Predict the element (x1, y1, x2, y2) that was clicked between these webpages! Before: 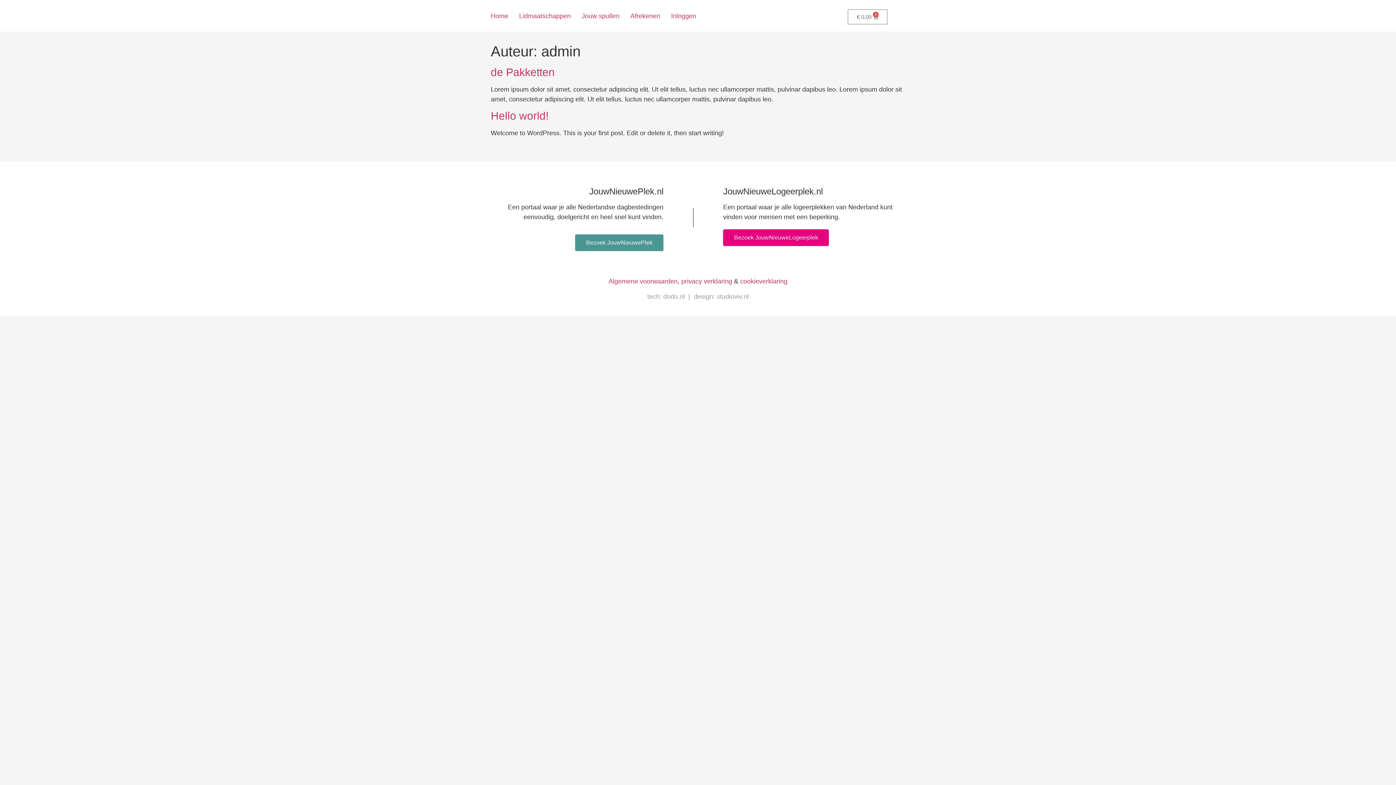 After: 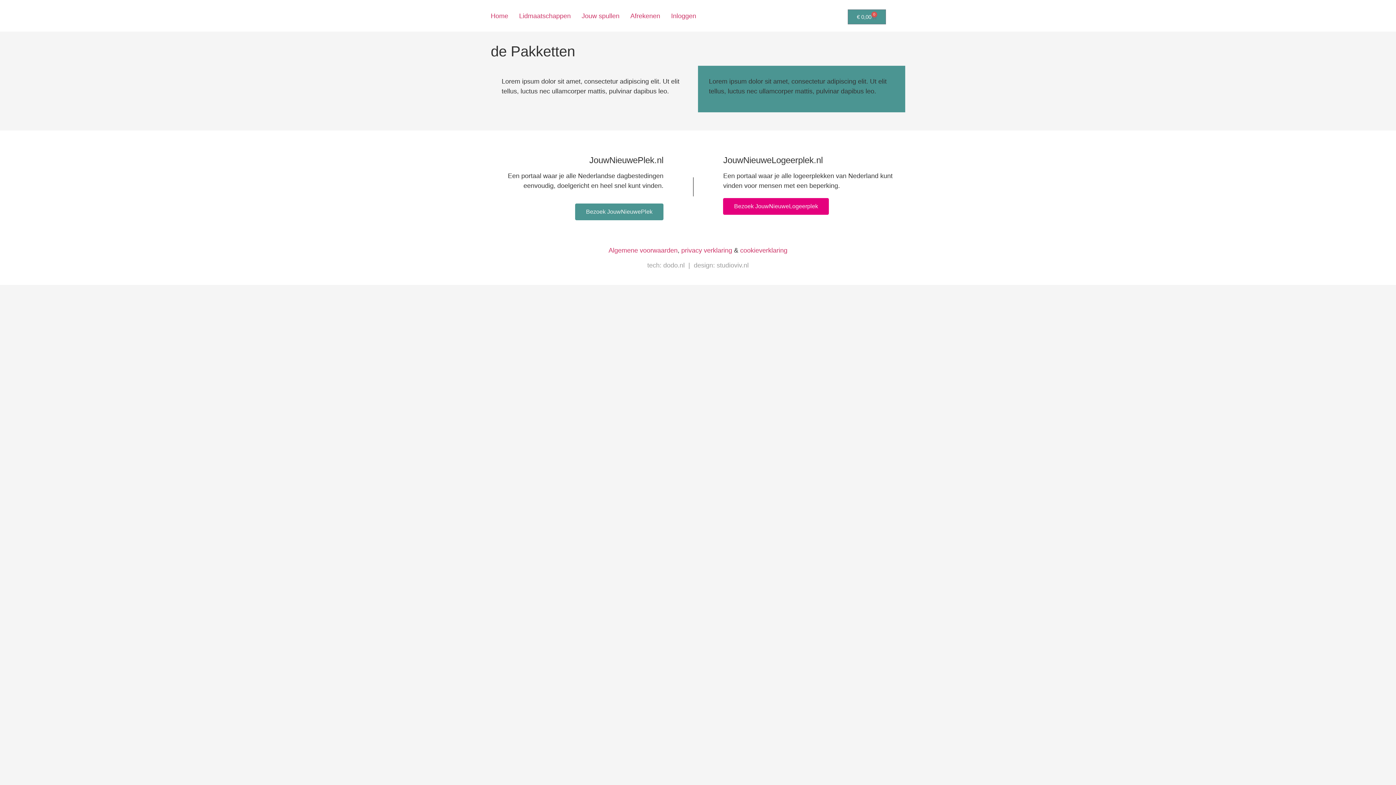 Action: label: de Pakketten bbox: (490, 66, 554, 78)